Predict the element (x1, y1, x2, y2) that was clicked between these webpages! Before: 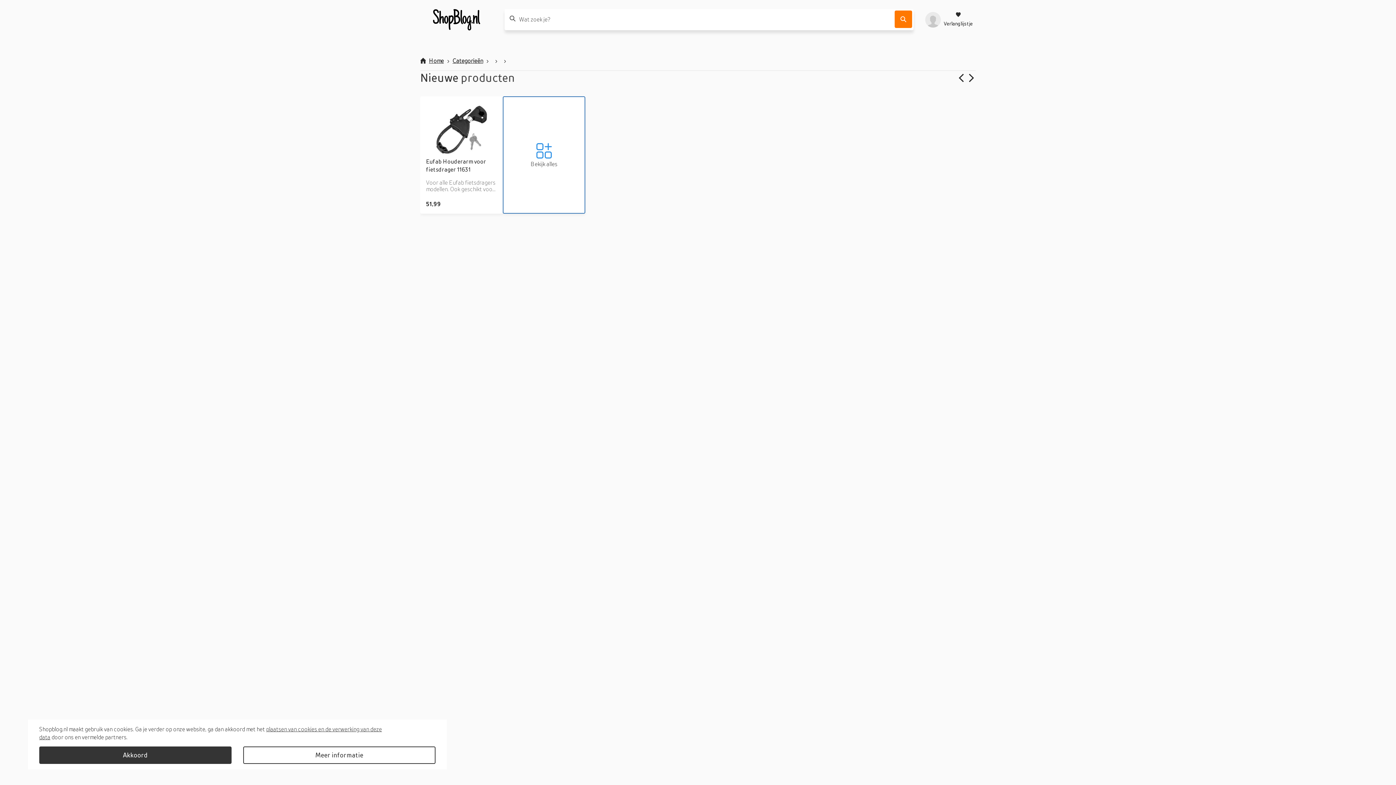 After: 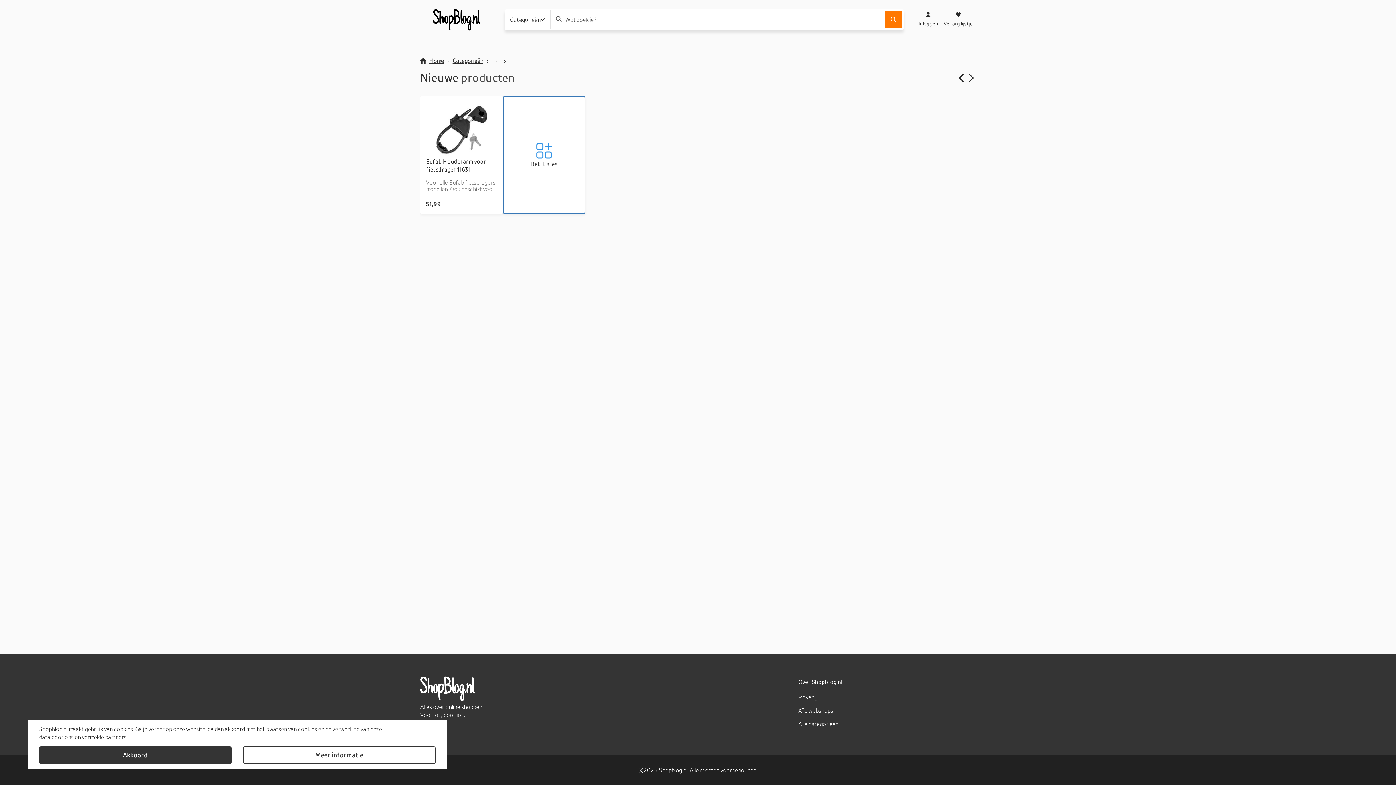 Action: label: Zoek bbox: (894, 10, 912, 28)